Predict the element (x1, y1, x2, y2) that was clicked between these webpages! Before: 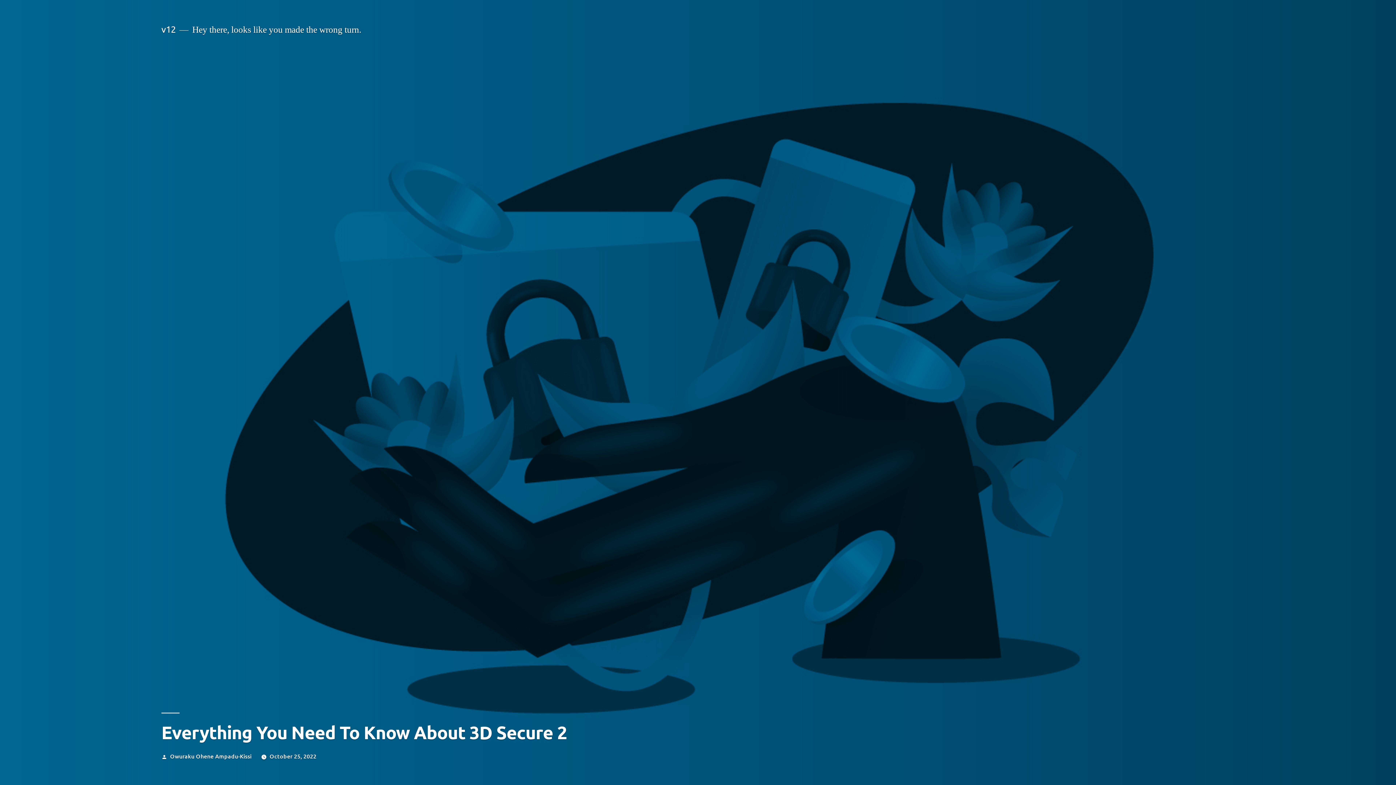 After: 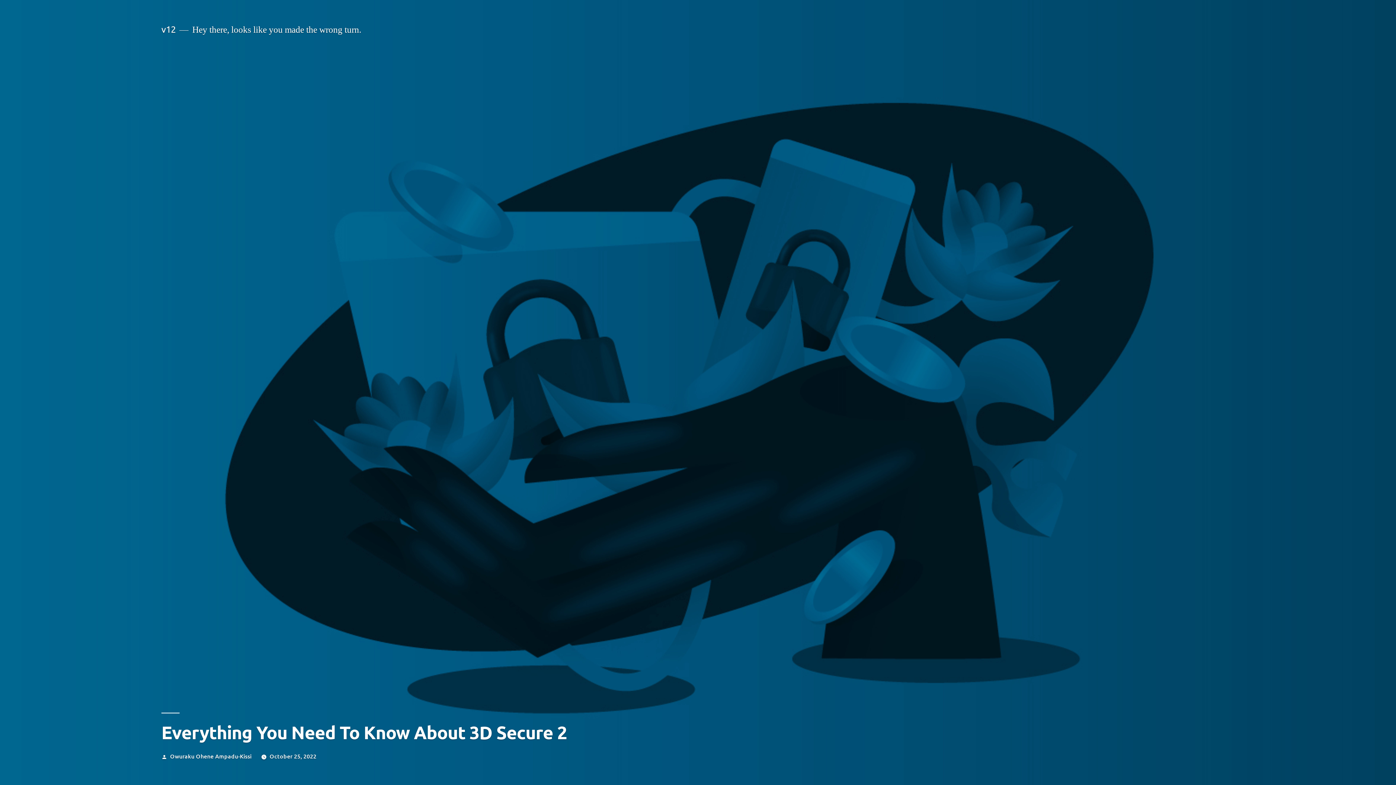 Action: label: October 25, 2022 bbox: (269, 752, 316, 760)